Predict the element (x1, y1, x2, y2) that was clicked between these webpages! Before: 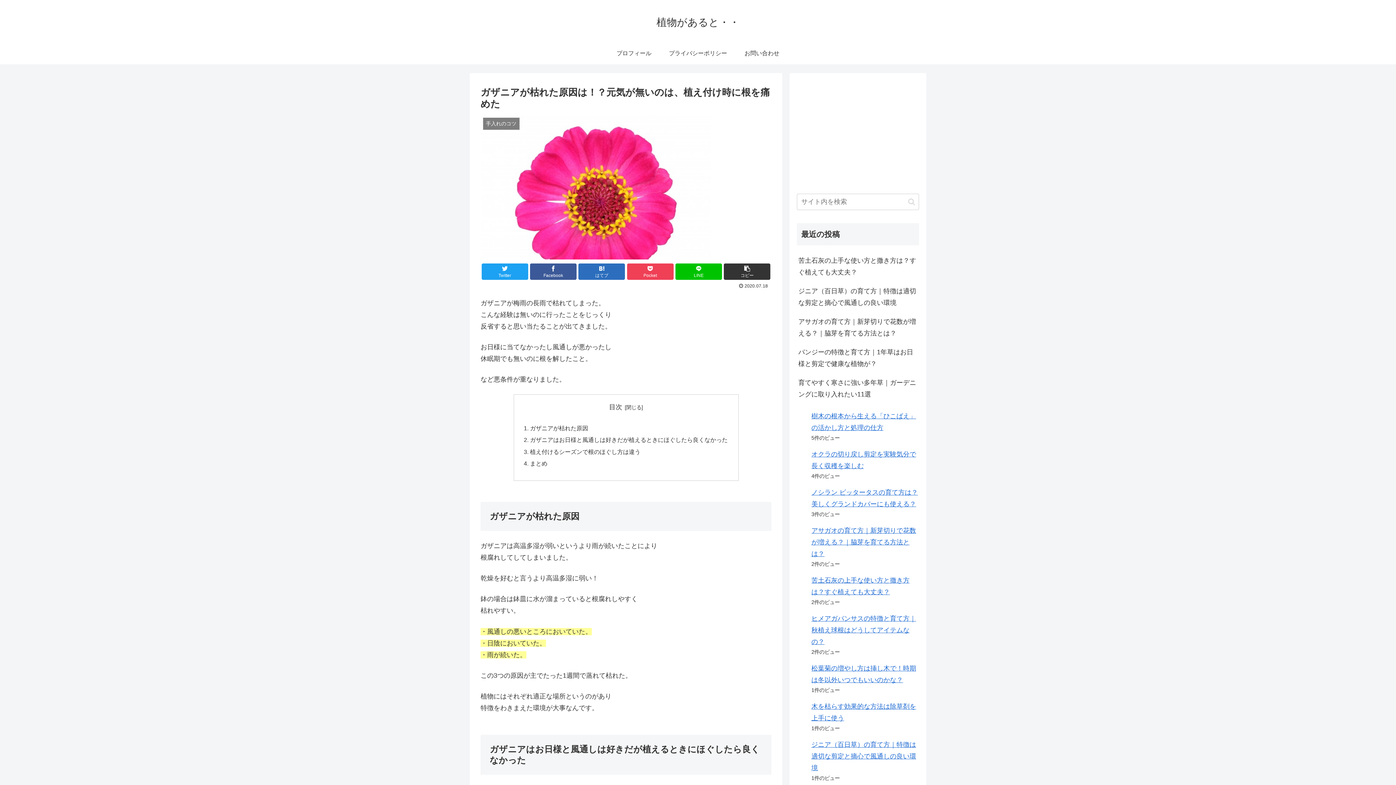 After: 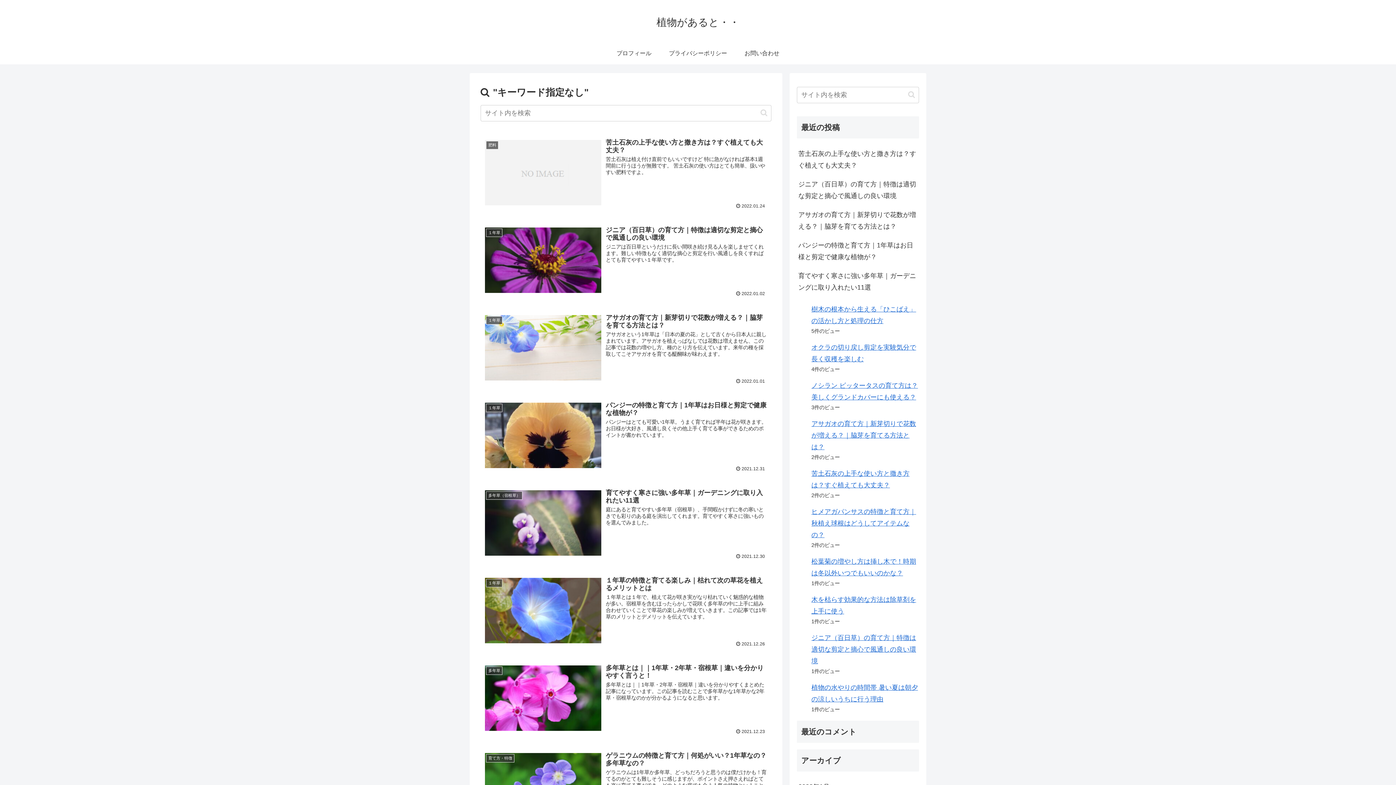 Action: bbox: (905, 197, 918, 206) label: button